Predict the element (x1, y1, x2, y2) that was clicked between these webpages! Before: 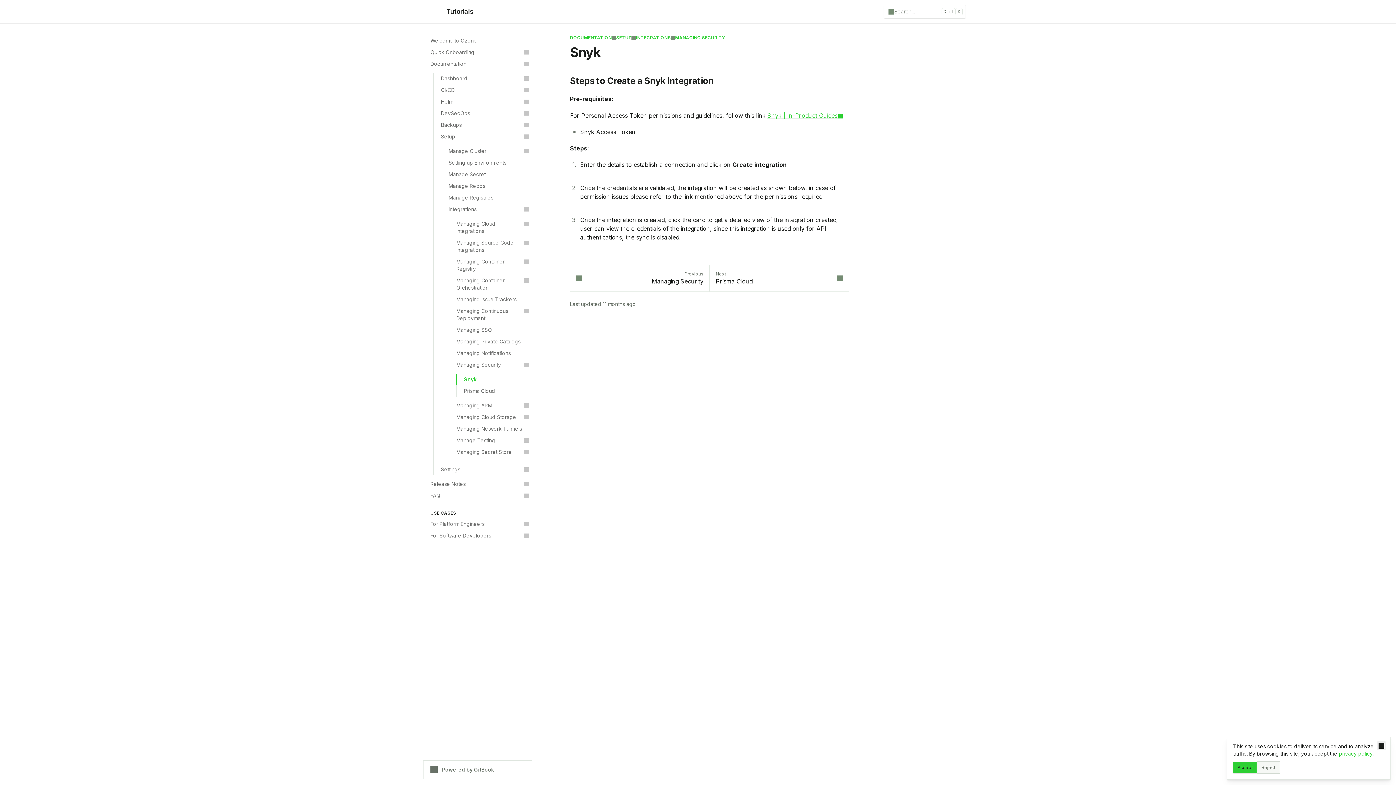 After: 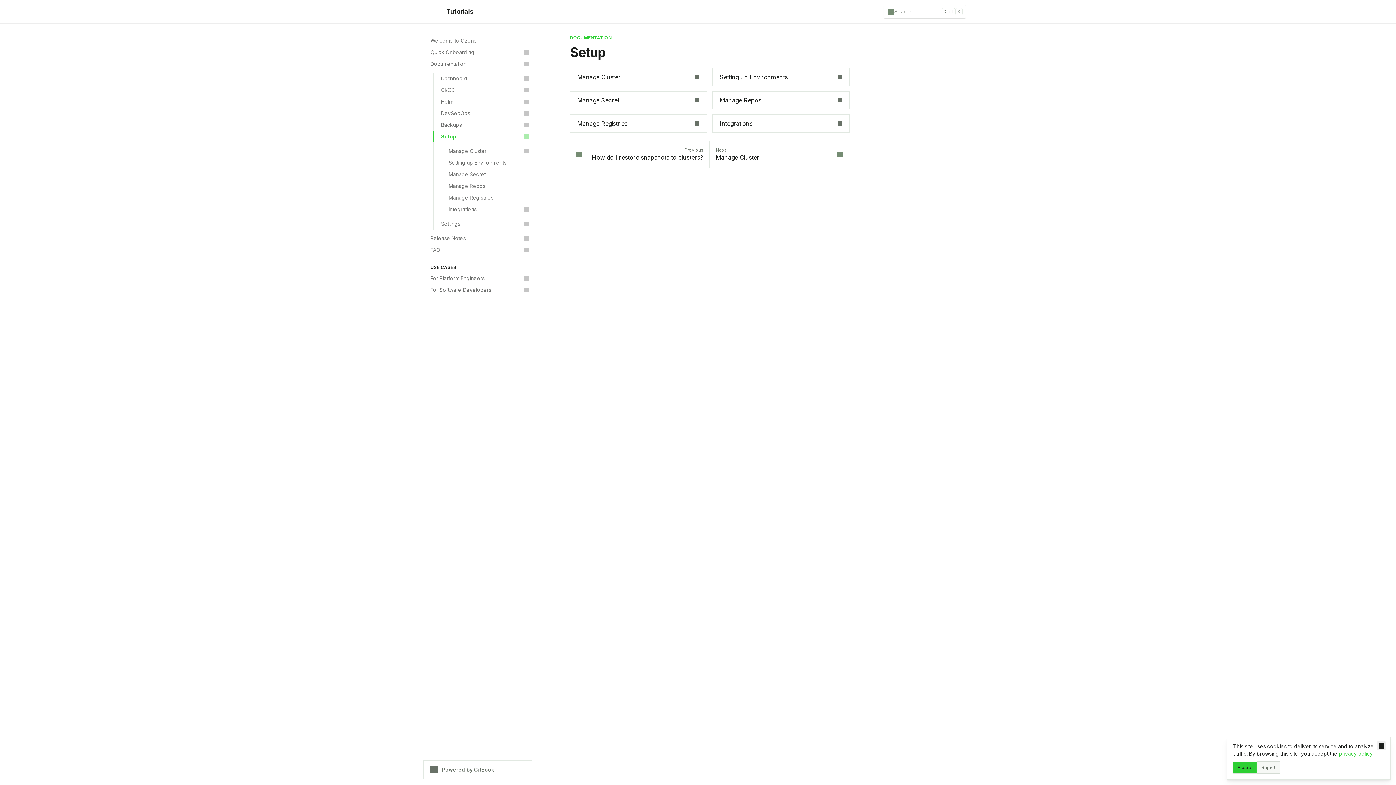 Action: bbox: (616, 34, 631, 40) label: SETUP